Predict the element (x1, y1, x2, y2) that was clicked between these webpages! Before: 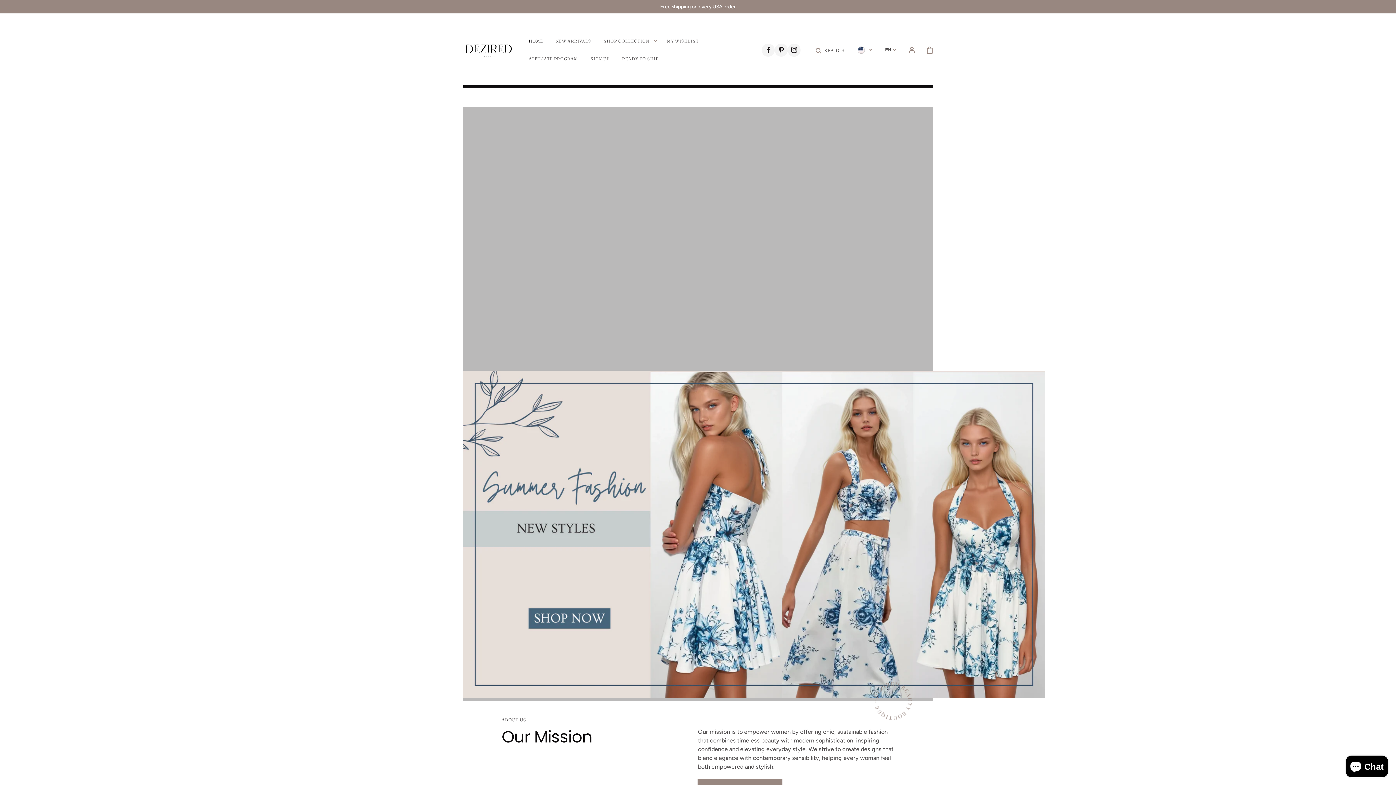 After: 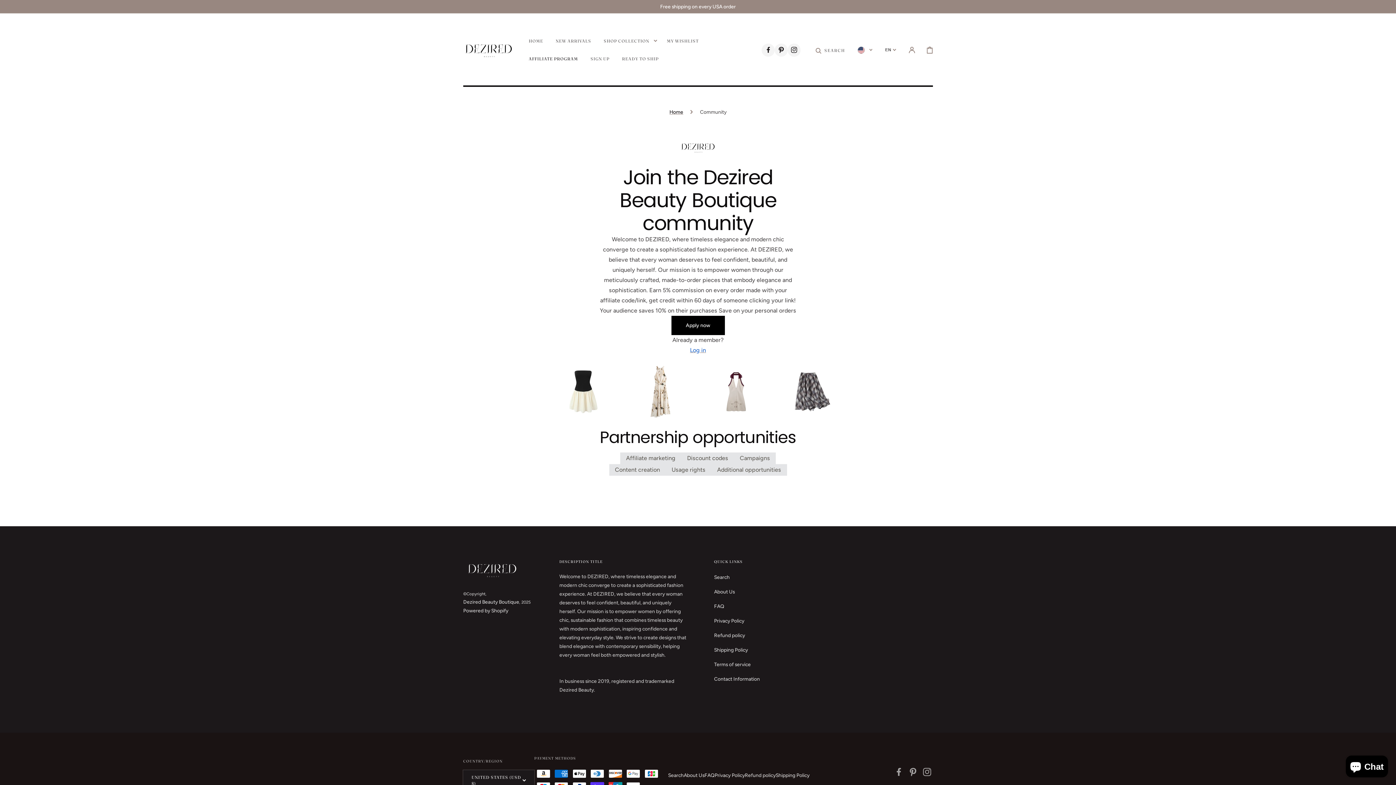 Action: bbox: (522, 50, 584, 67) label: AFFILIATE PROGRAM